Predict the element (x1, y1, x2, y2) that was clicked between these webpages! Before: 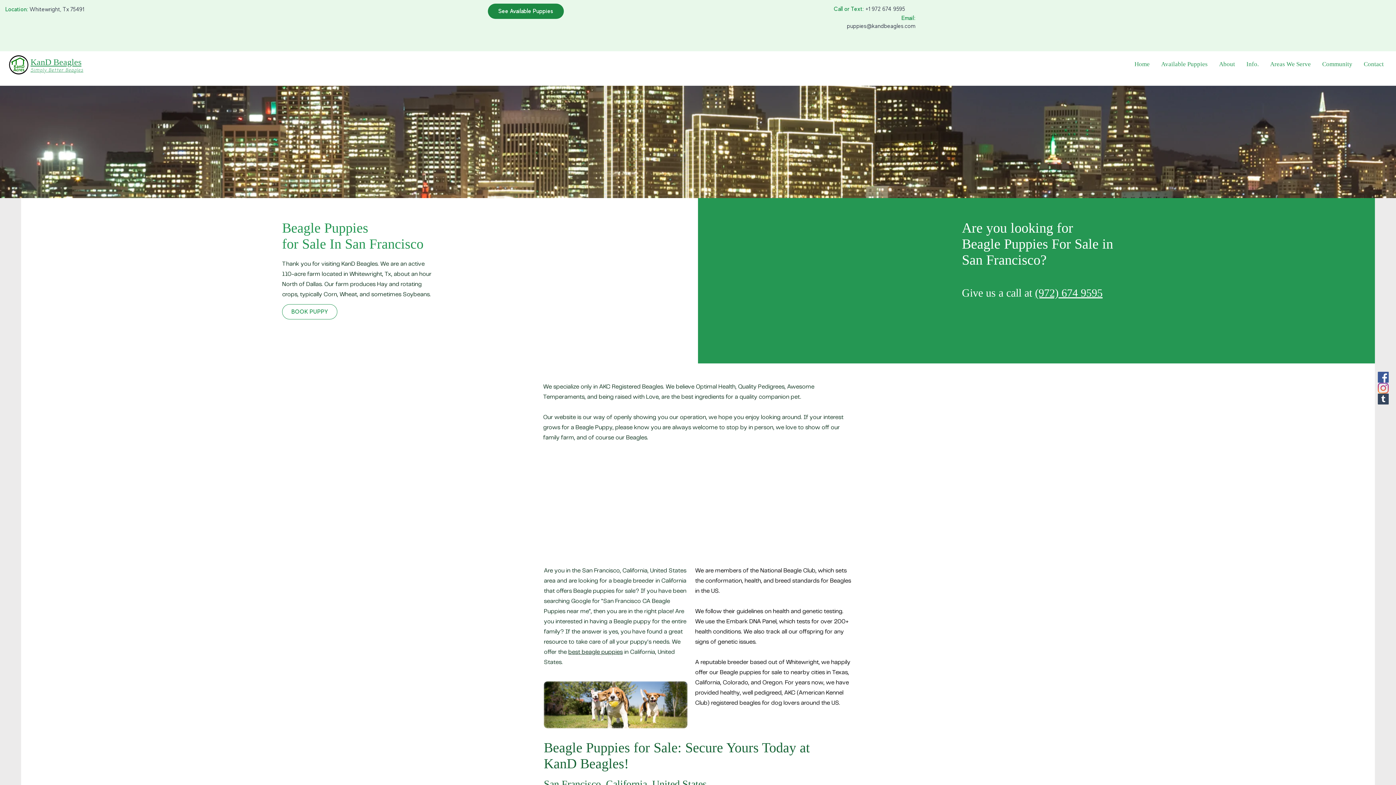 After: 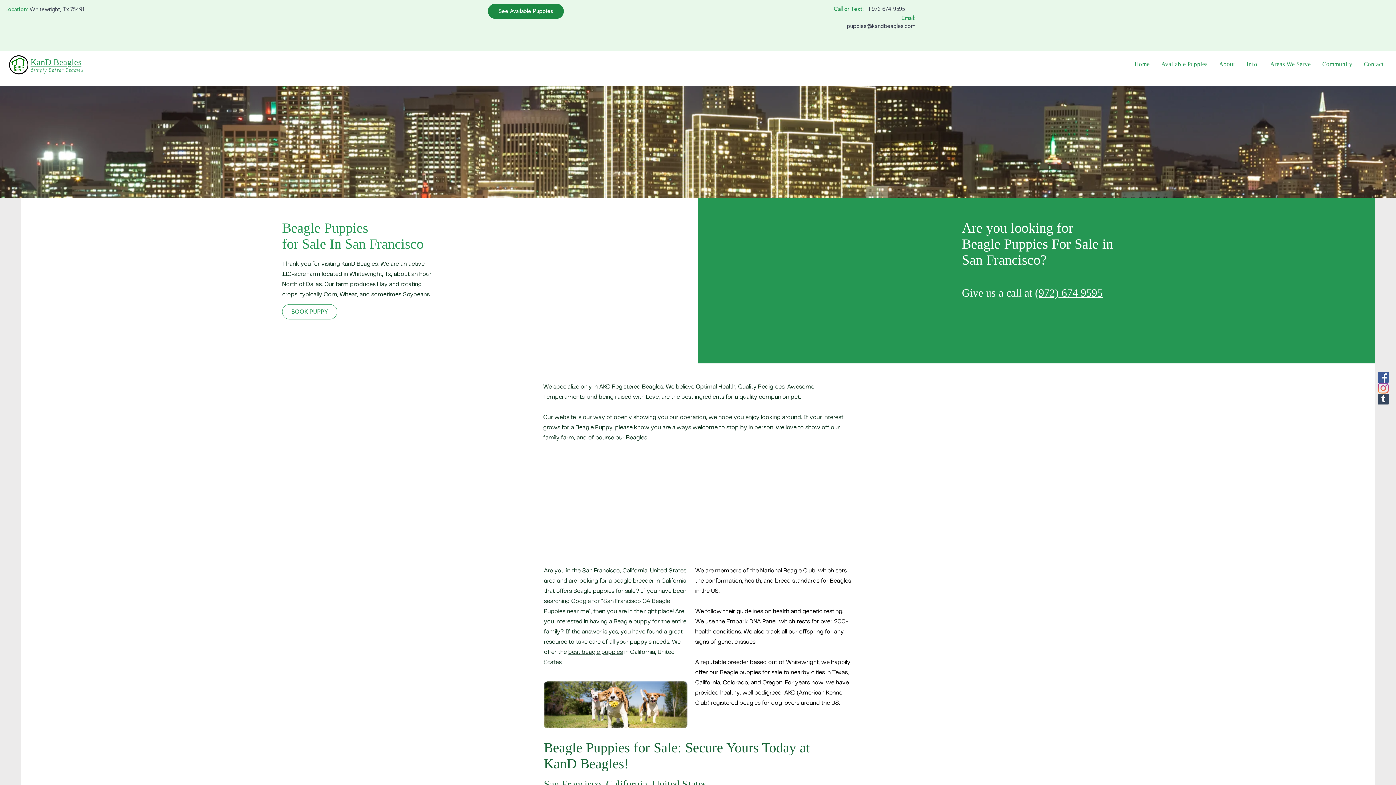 Action: label: puppies@kandbeagles.com bbox: (847, 22, 915, 29)